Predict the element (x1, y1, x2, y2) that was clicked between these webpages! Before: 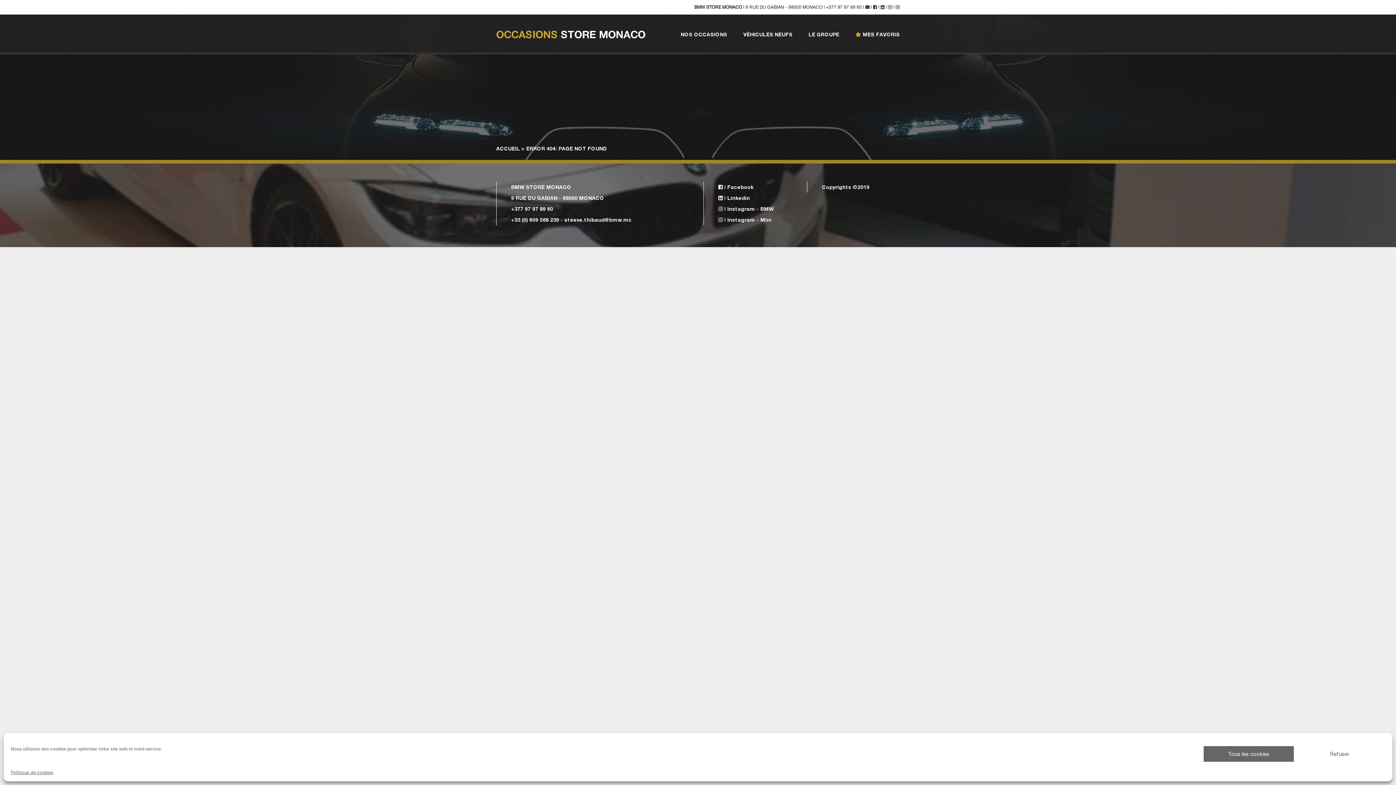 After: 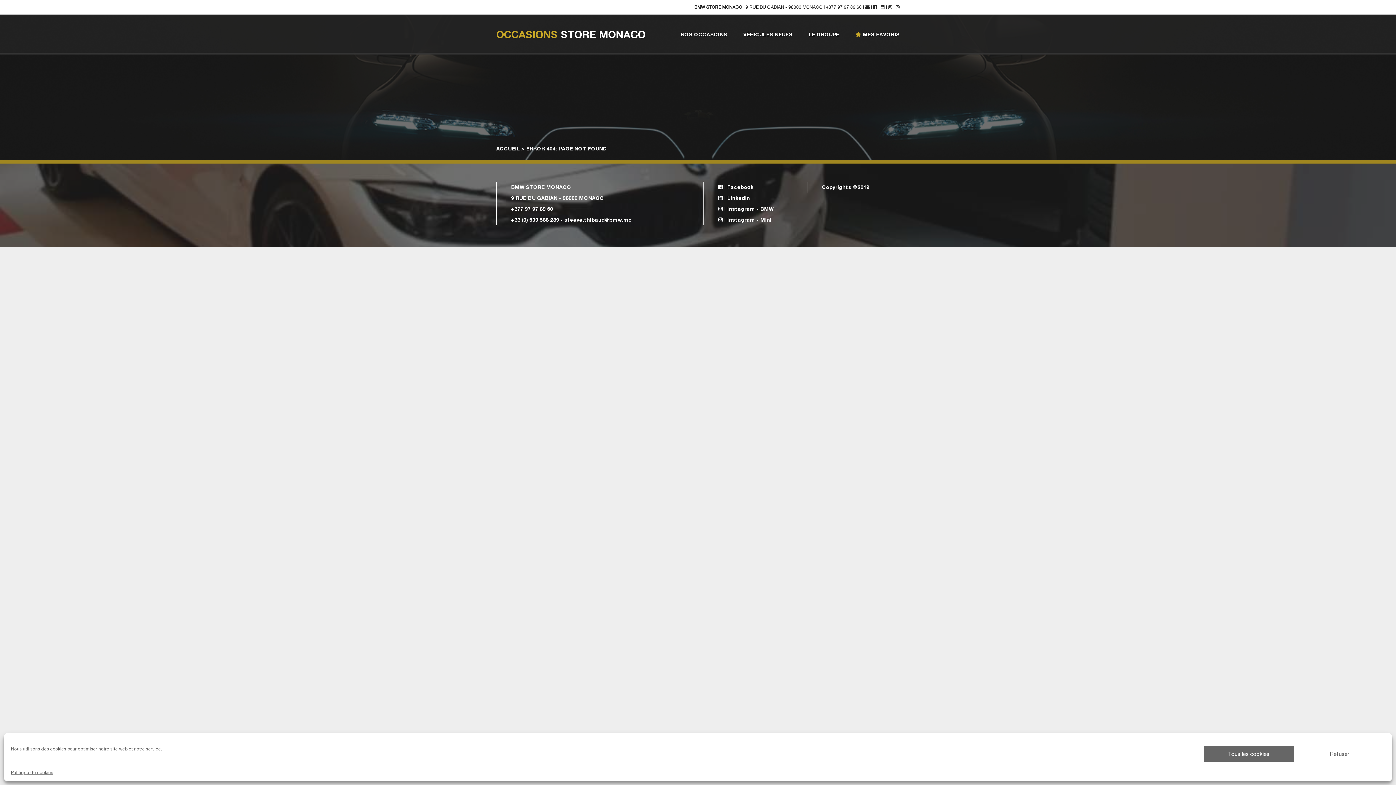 Action: bbox: (880, 4, 884, 9)